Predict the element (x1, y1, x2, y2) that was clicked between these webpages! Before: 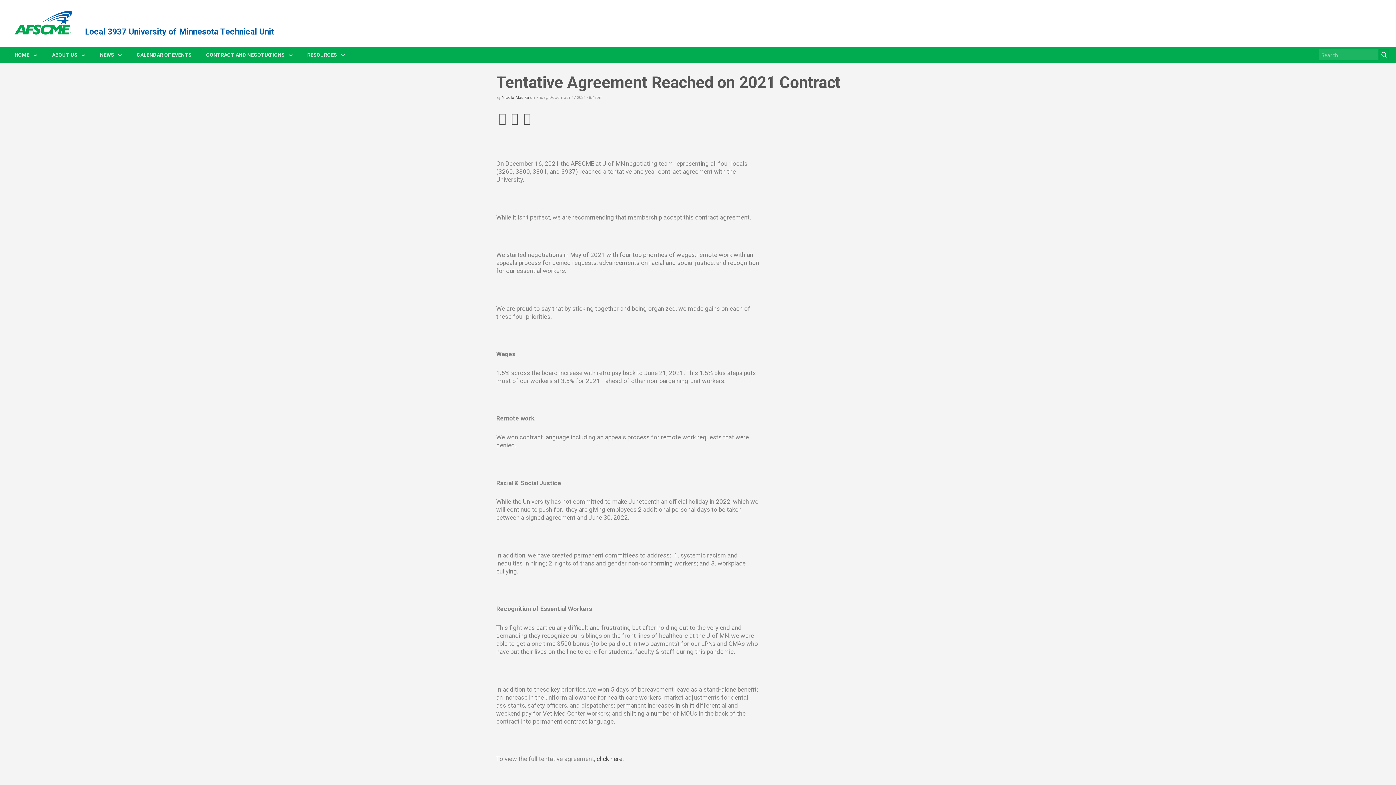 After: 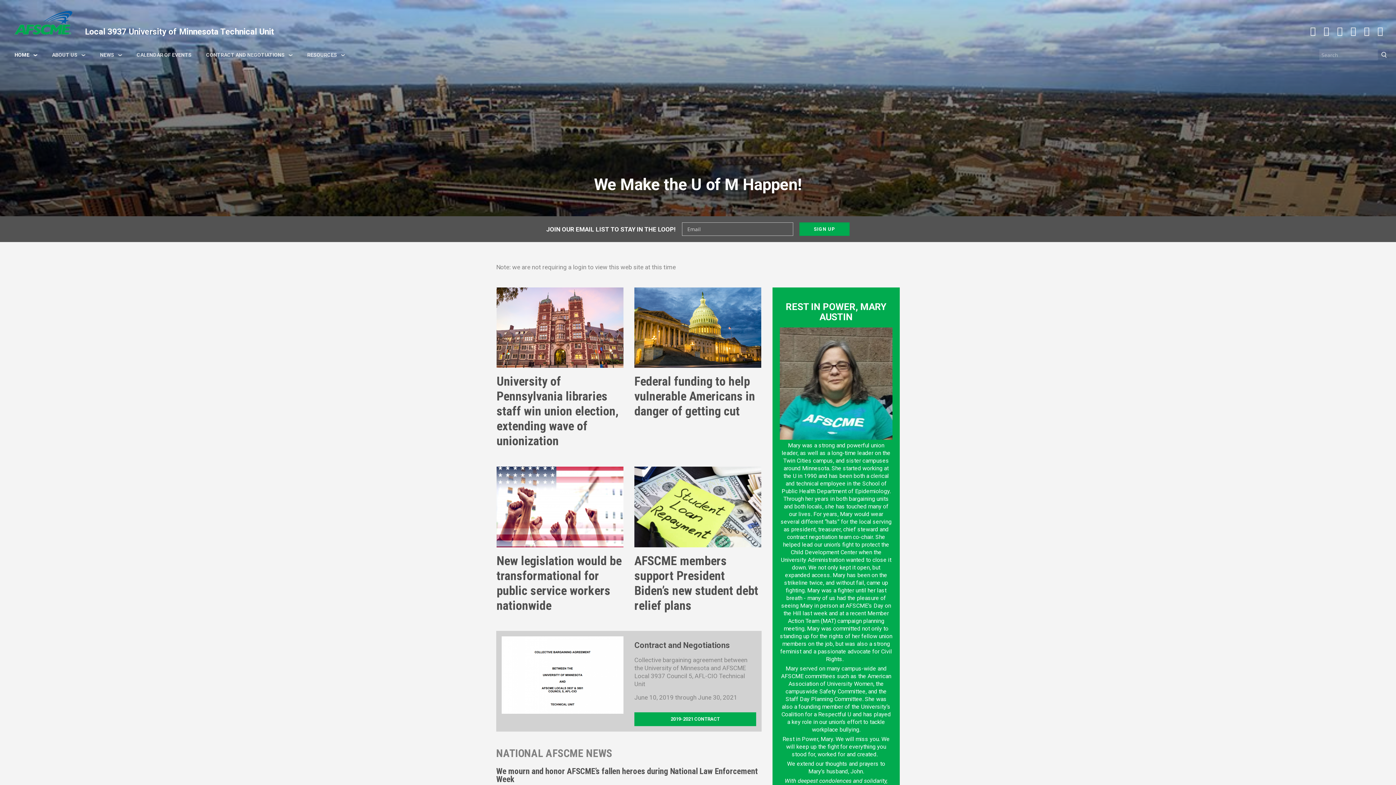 Action: bbox: (7, 46, 44, 62) label: HOME